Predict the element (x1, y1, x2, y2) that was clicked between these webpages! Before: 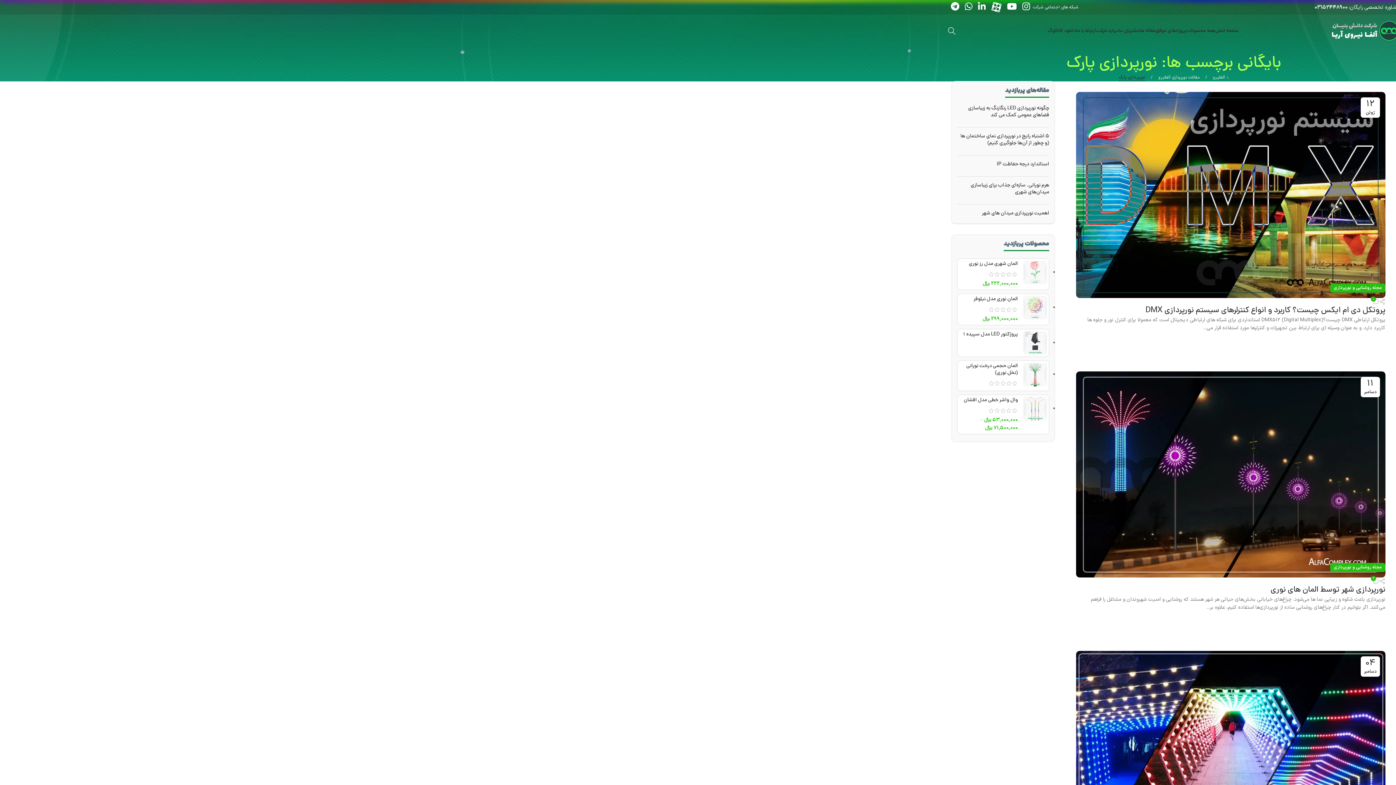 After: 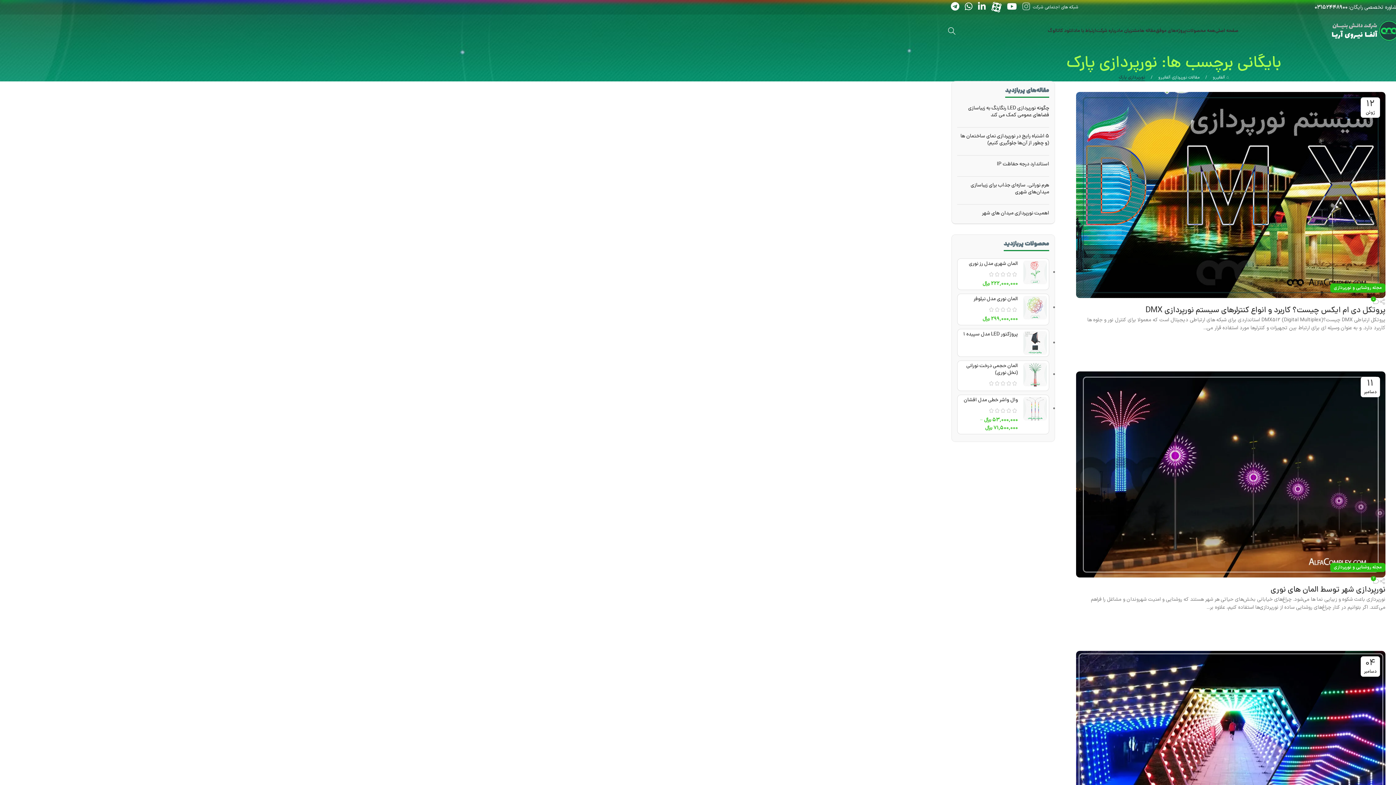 Action: bbox: (1019, 0, 1033, 14) label: لینک اینستاگرام